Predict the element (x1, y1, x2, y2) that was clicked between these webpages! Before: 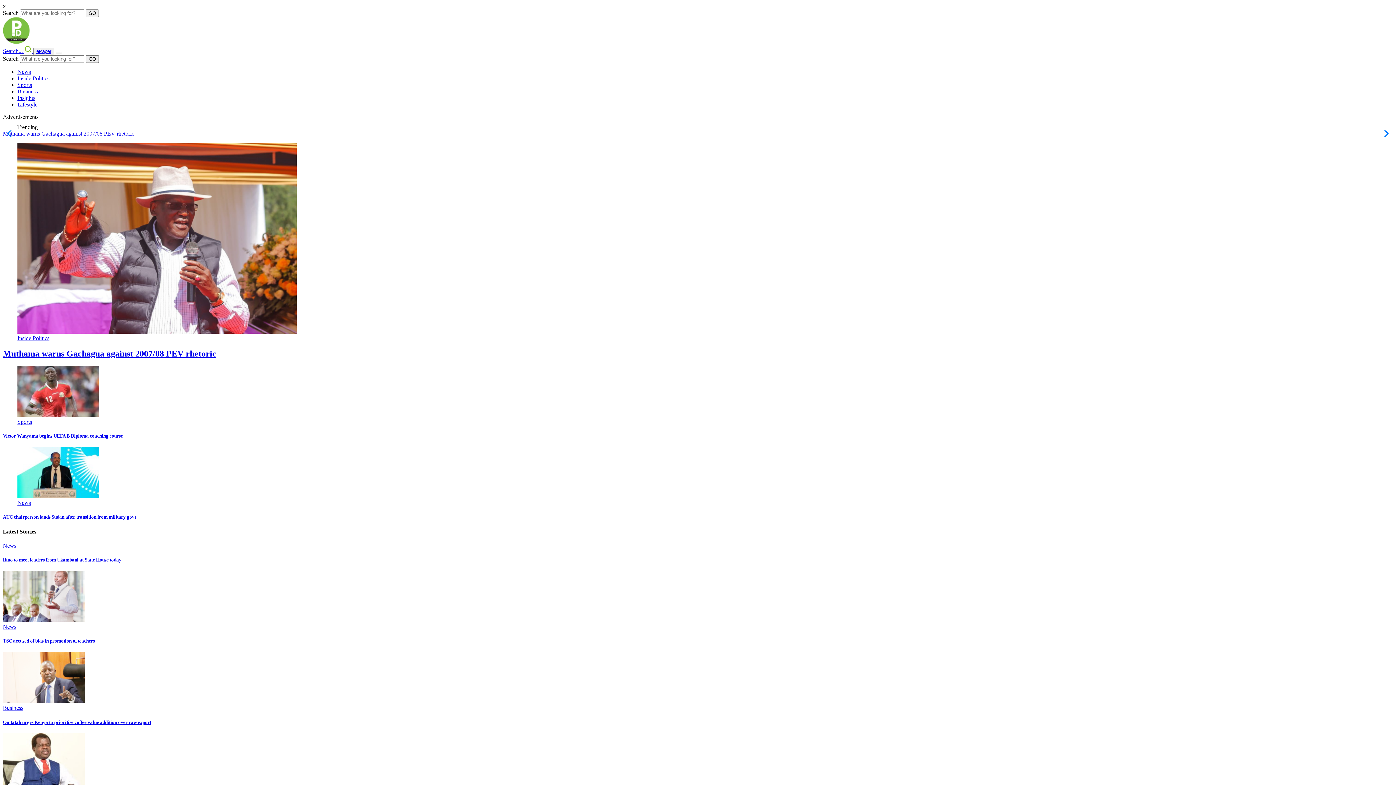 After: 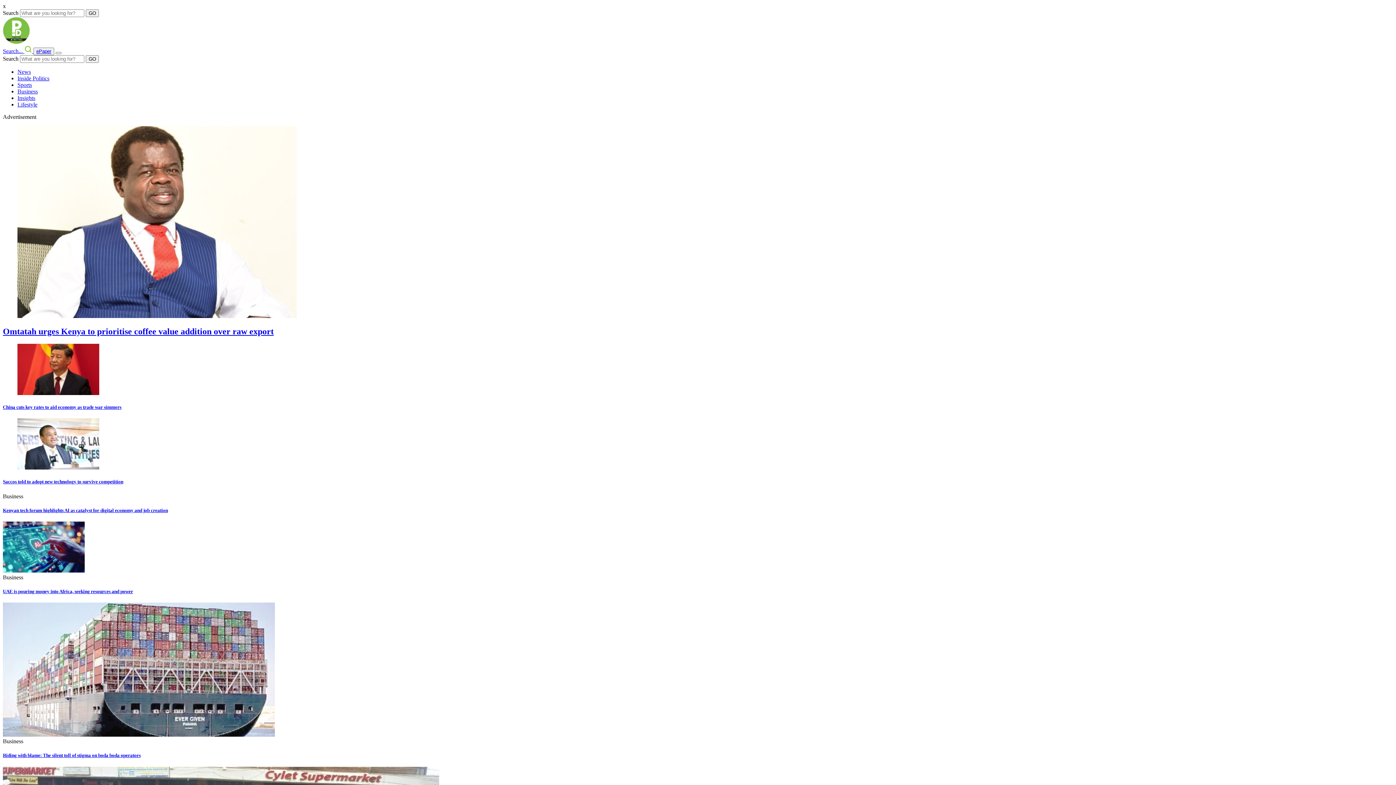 Action: bbox: (2, 705, 23, 711) label: Business